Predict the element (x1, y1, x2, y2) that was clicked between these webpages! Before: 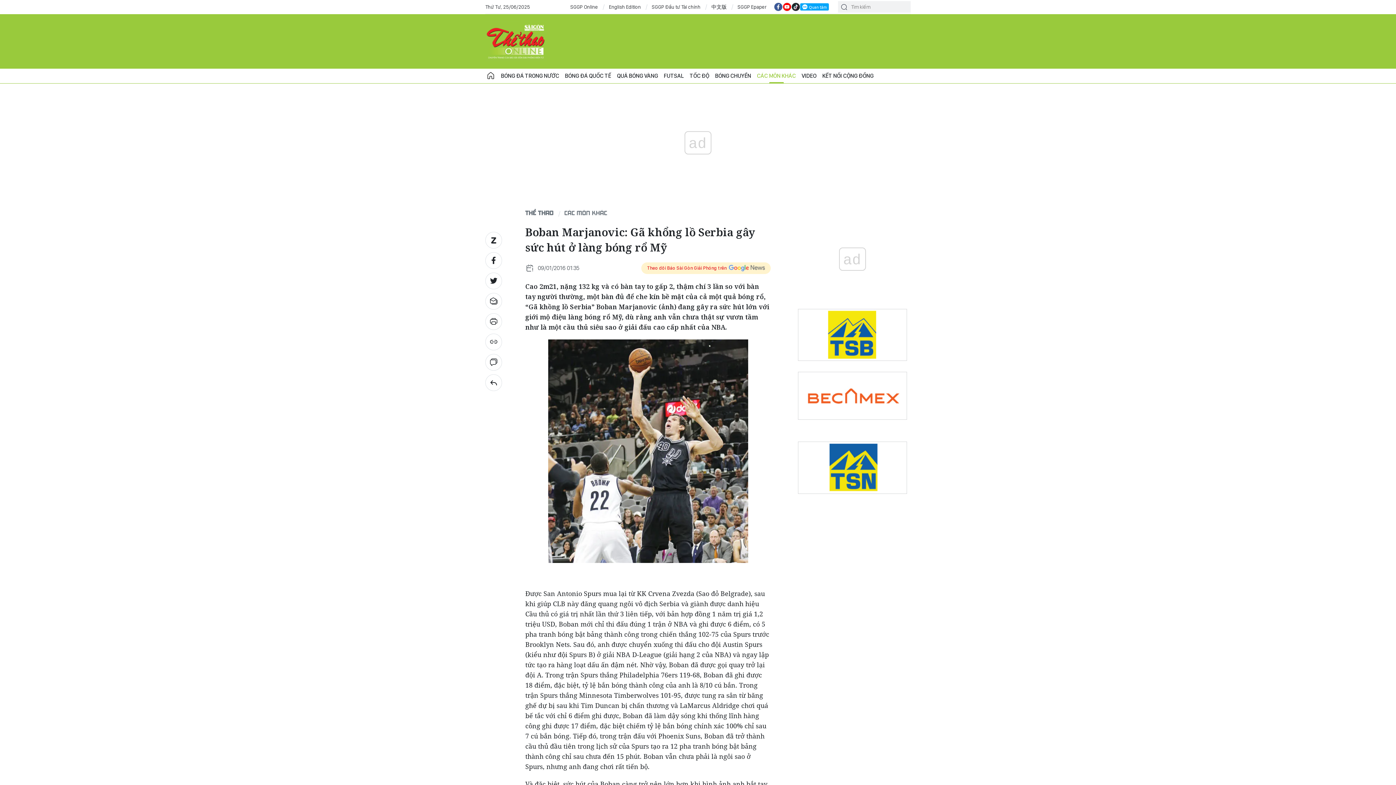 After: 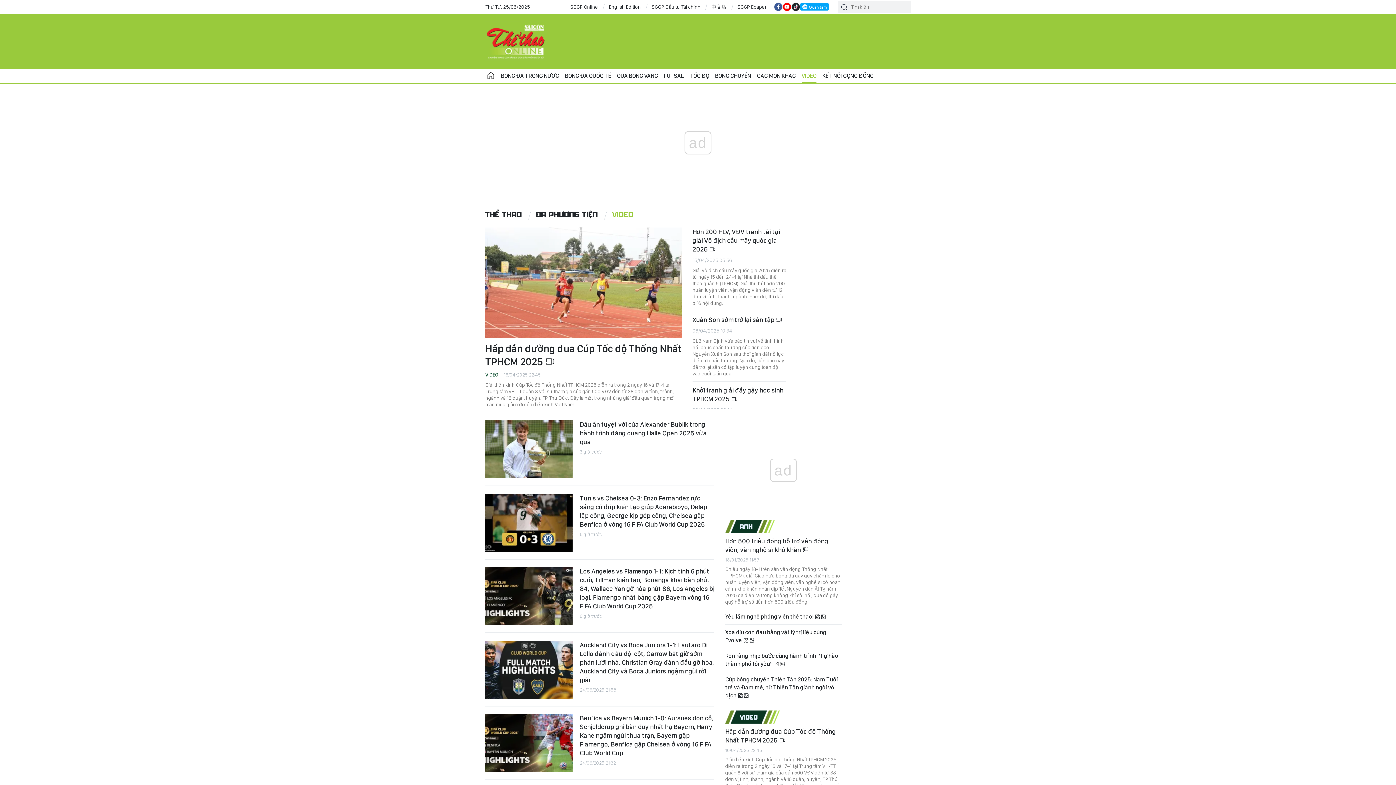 Action: label: VIDEO bbox: (798, 68, 819, 83)